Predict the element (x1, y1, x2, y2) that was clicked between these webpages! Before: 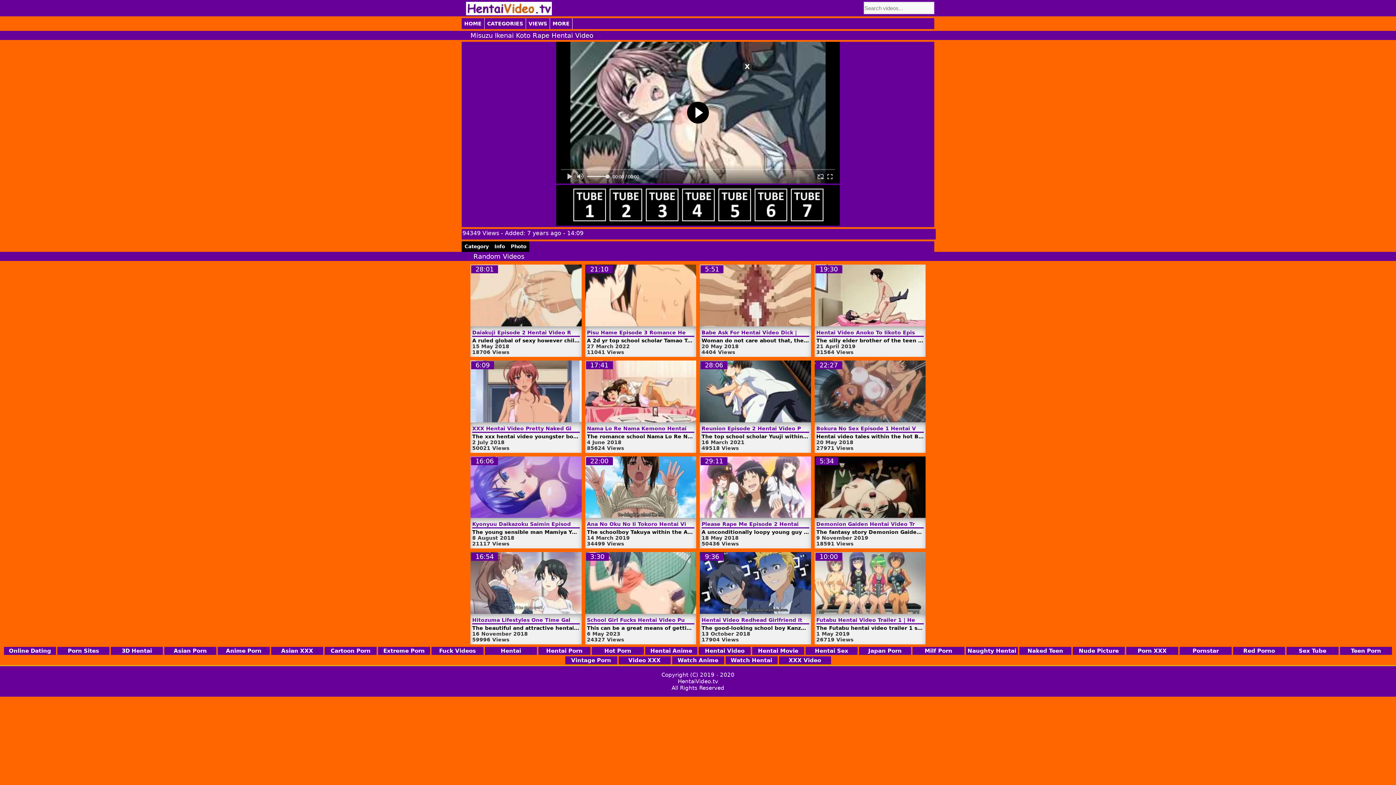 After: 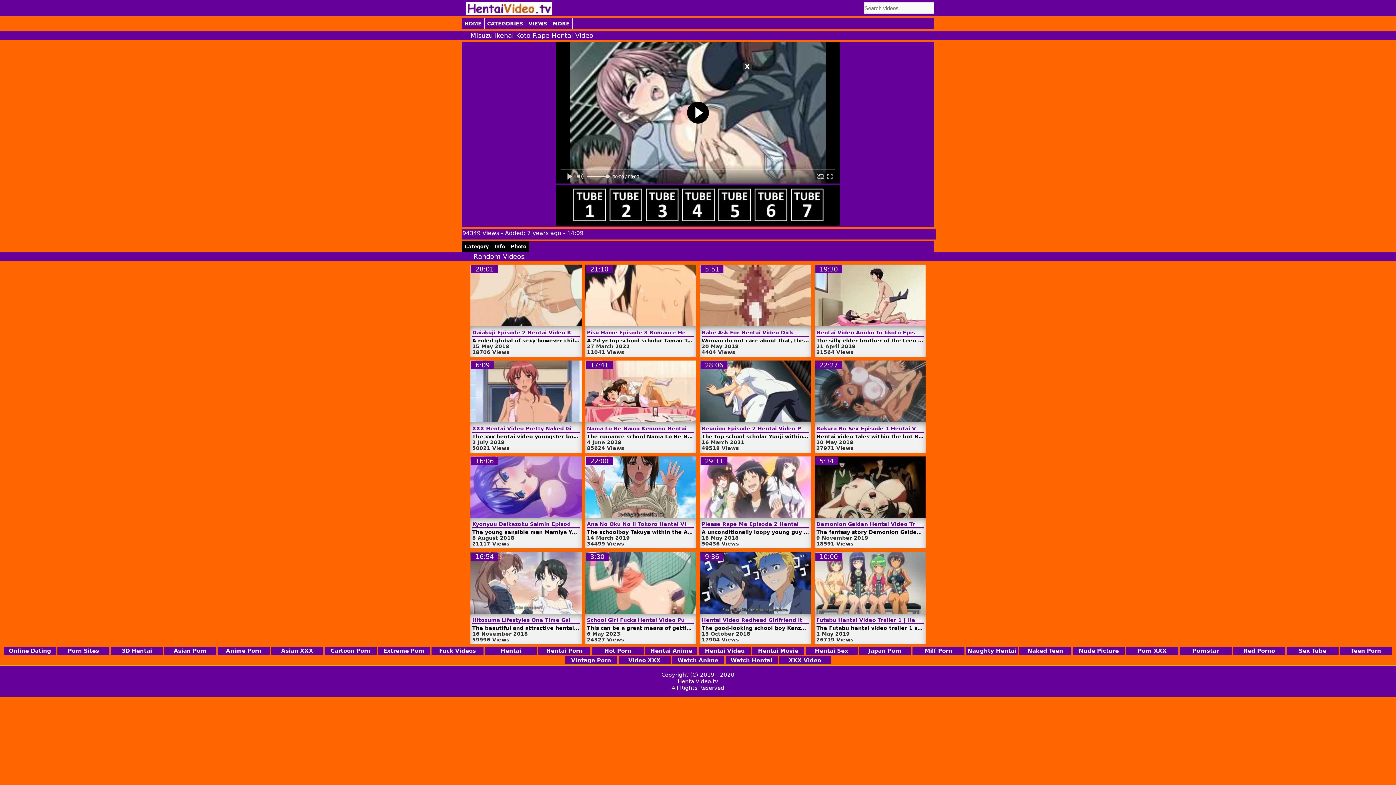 Action: label: Porn Sites bbox: (57, 647, 109, 655)